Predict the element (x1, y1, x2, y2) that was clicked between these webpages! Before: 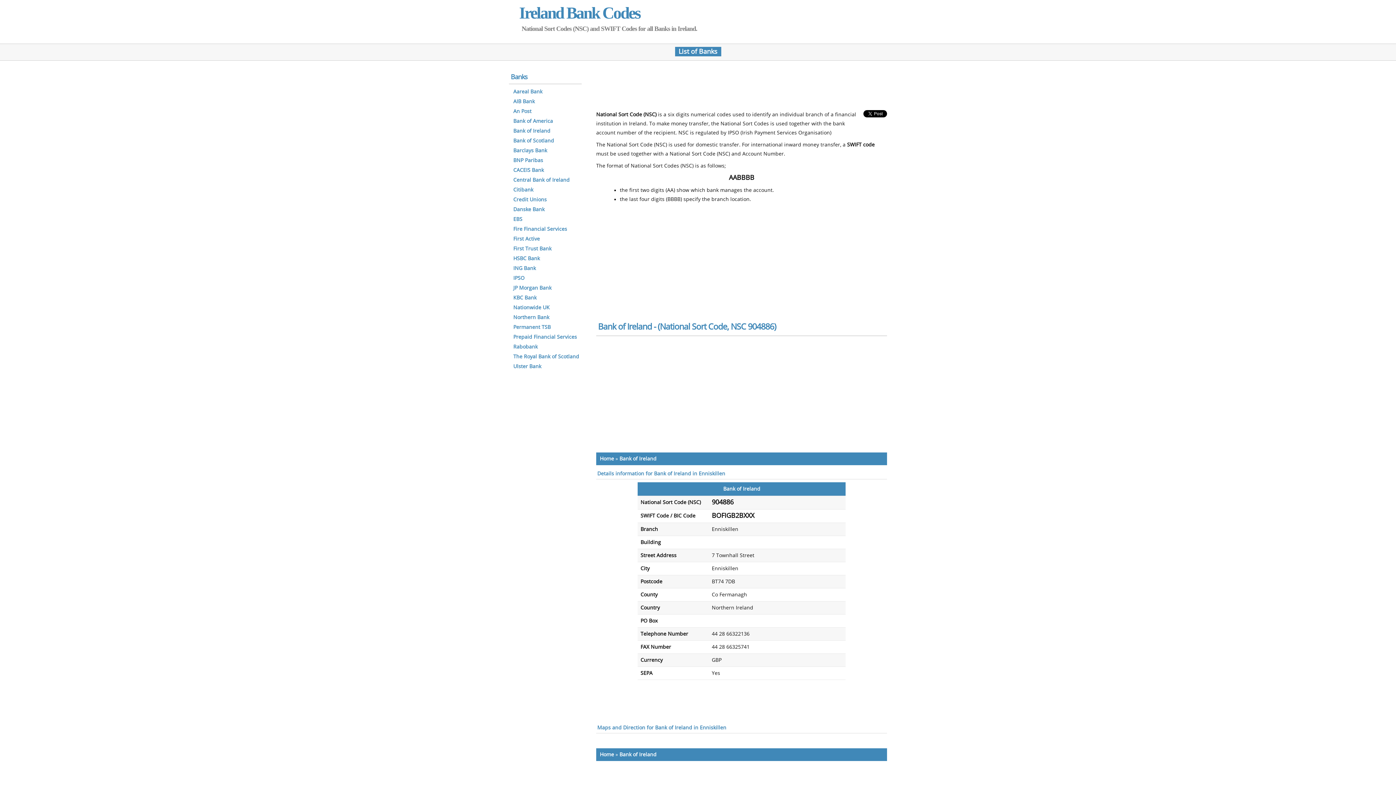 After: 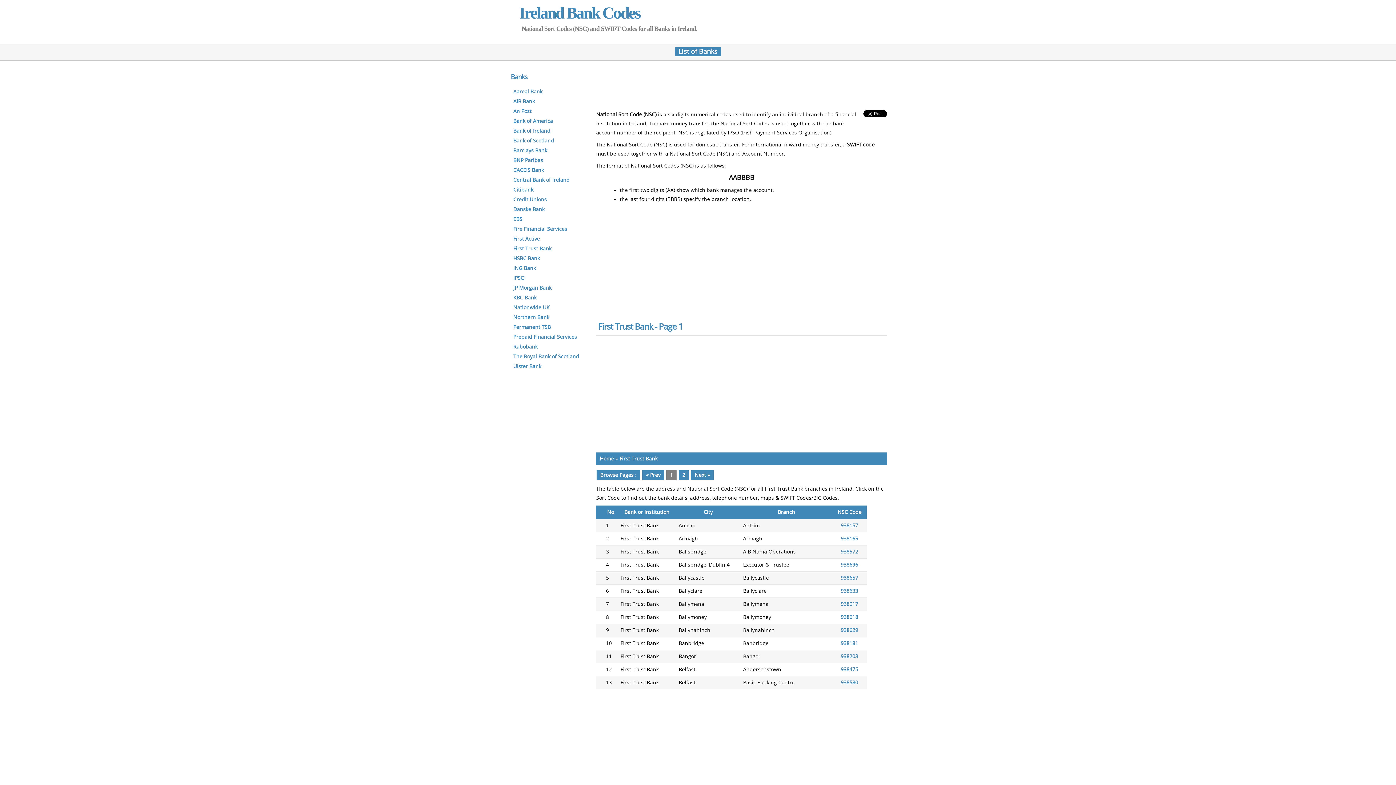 Action: bbox: (512, 245, 552, 252) label: First Trust Bank